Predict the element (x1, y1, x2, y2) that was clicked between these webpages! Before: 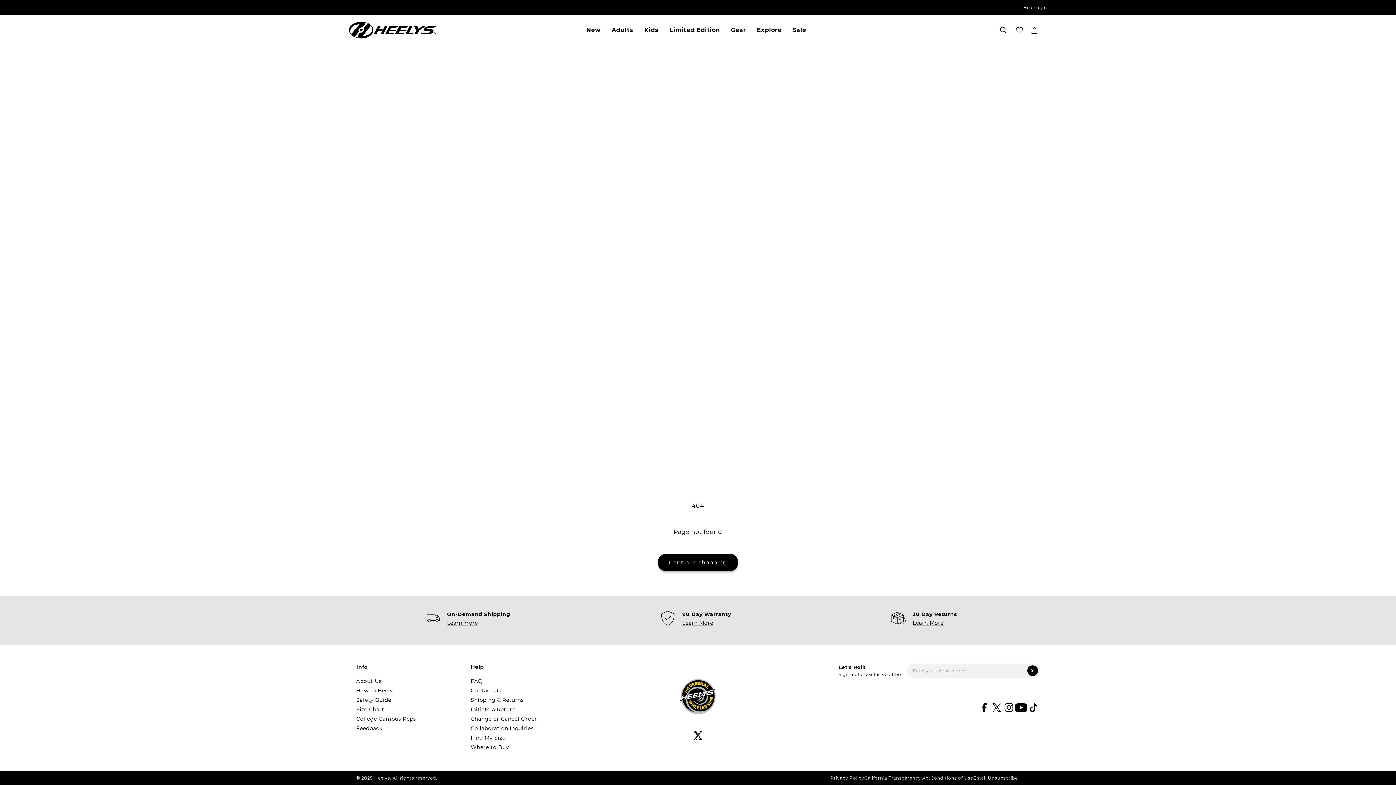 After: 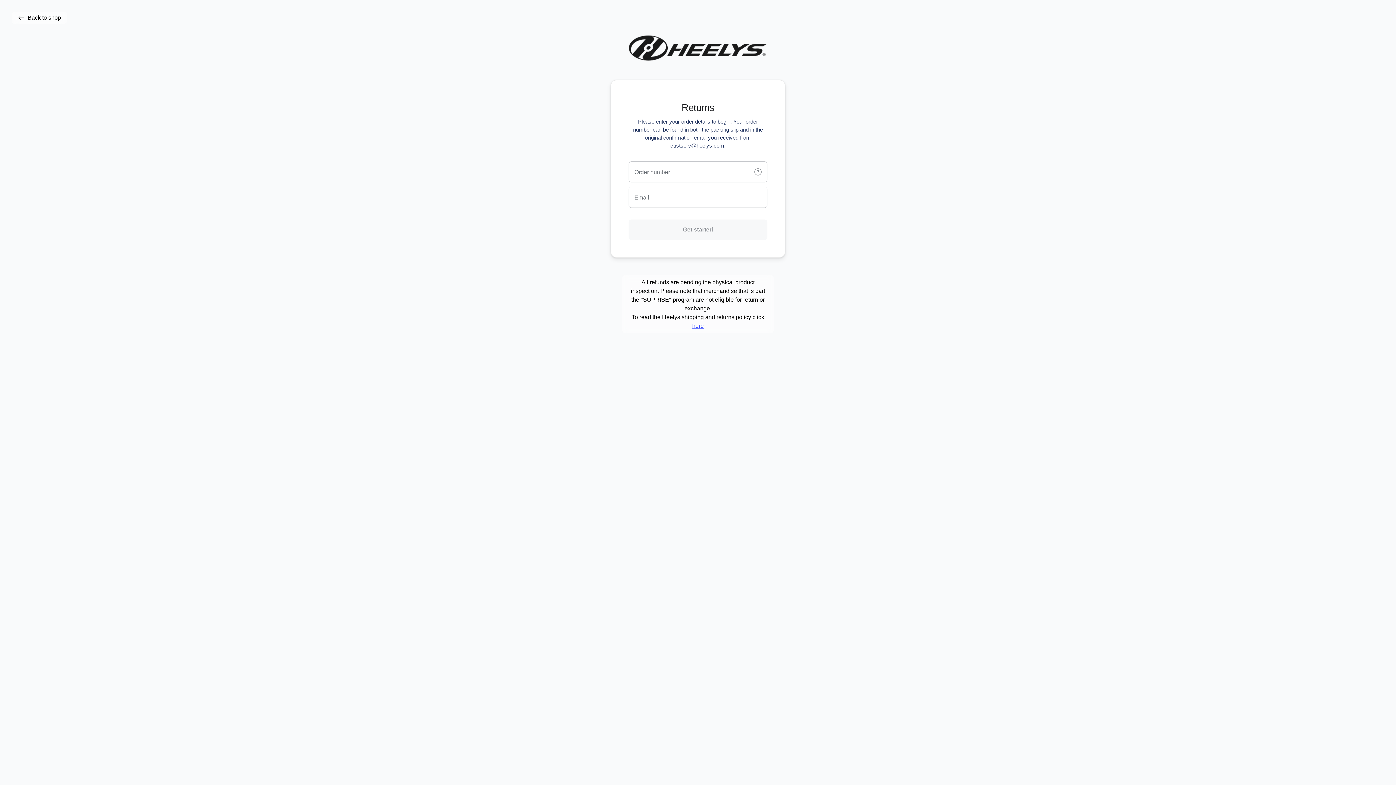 Action: label: Initiate a Return bbox: (470, 706, 515, 713)